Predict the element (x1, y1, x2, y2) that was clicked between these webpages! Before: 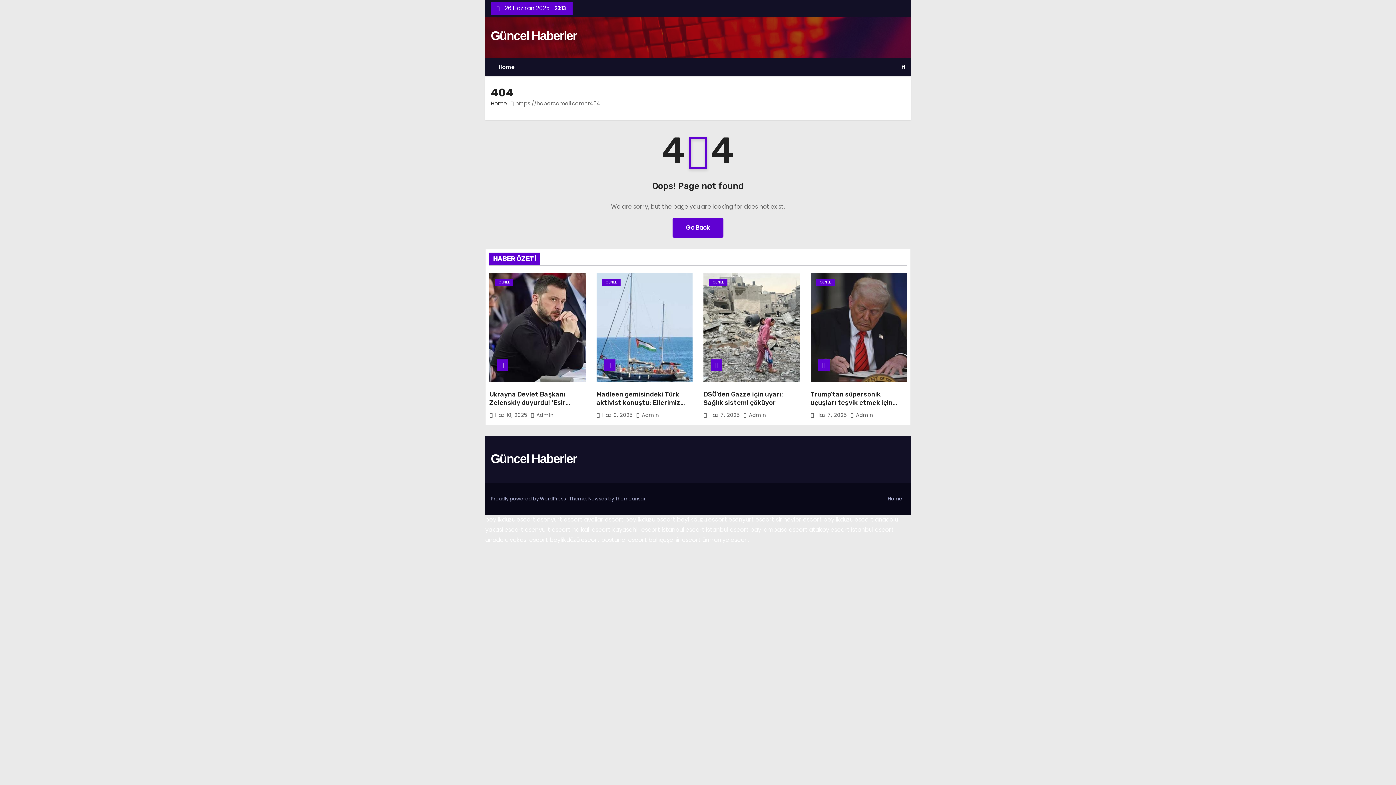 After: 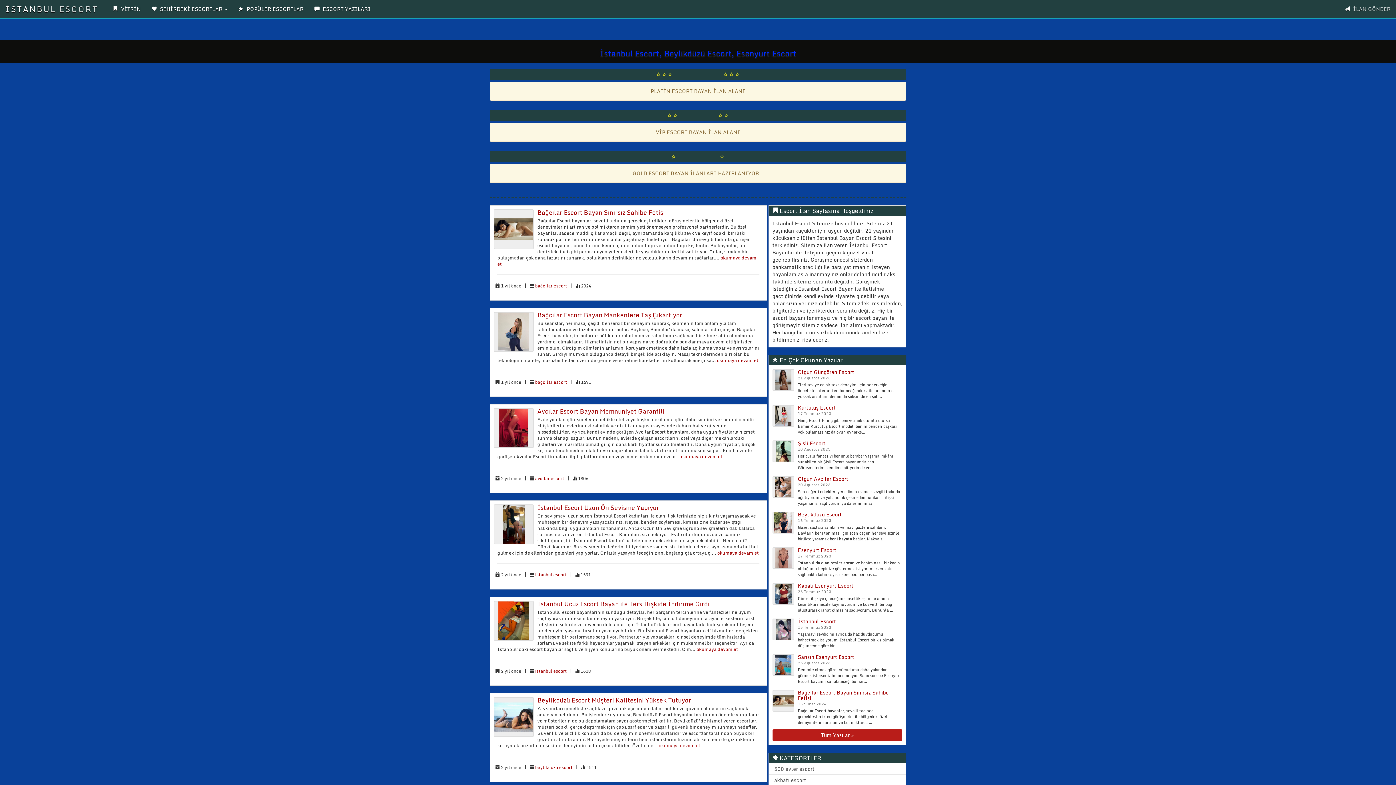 Action: bbox: (706, 525, 749, 534) label: istanbul escort